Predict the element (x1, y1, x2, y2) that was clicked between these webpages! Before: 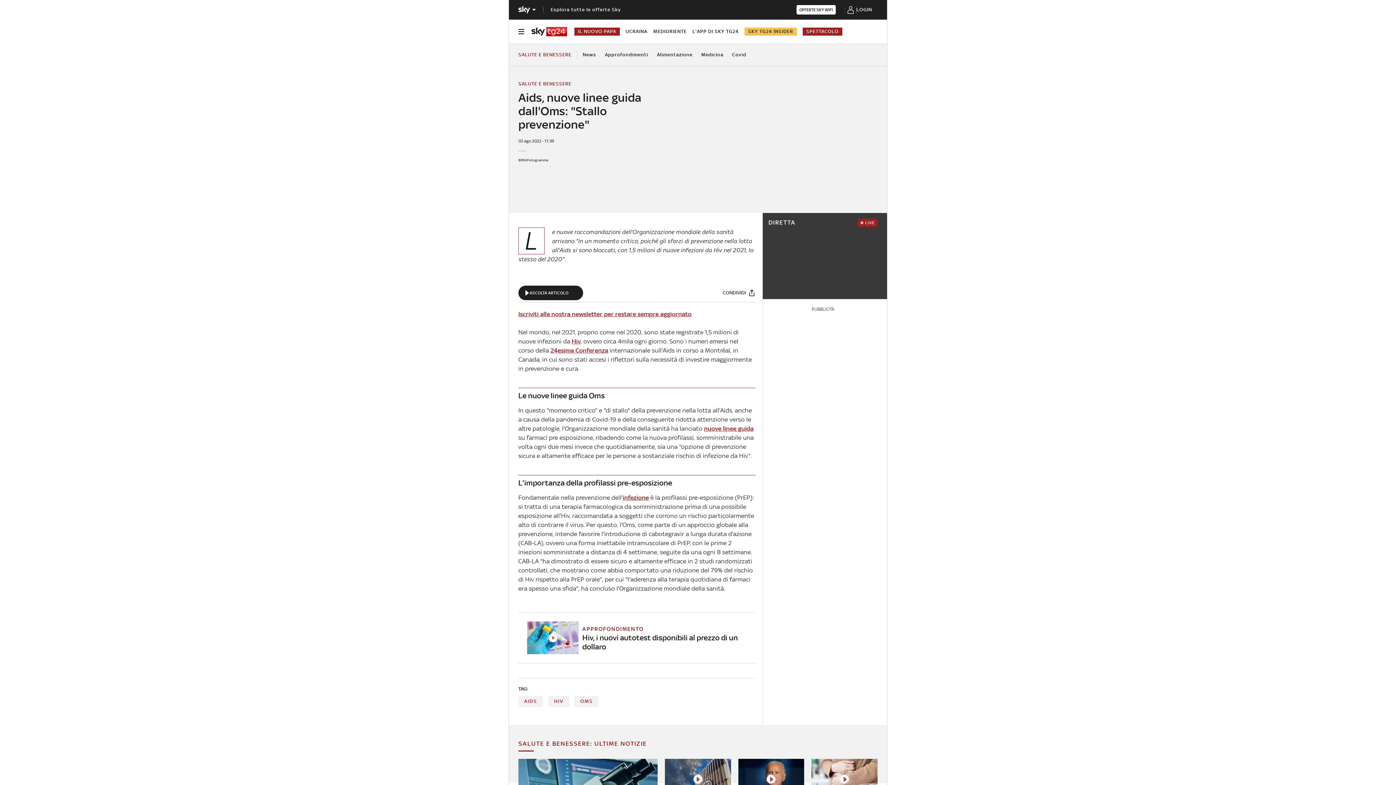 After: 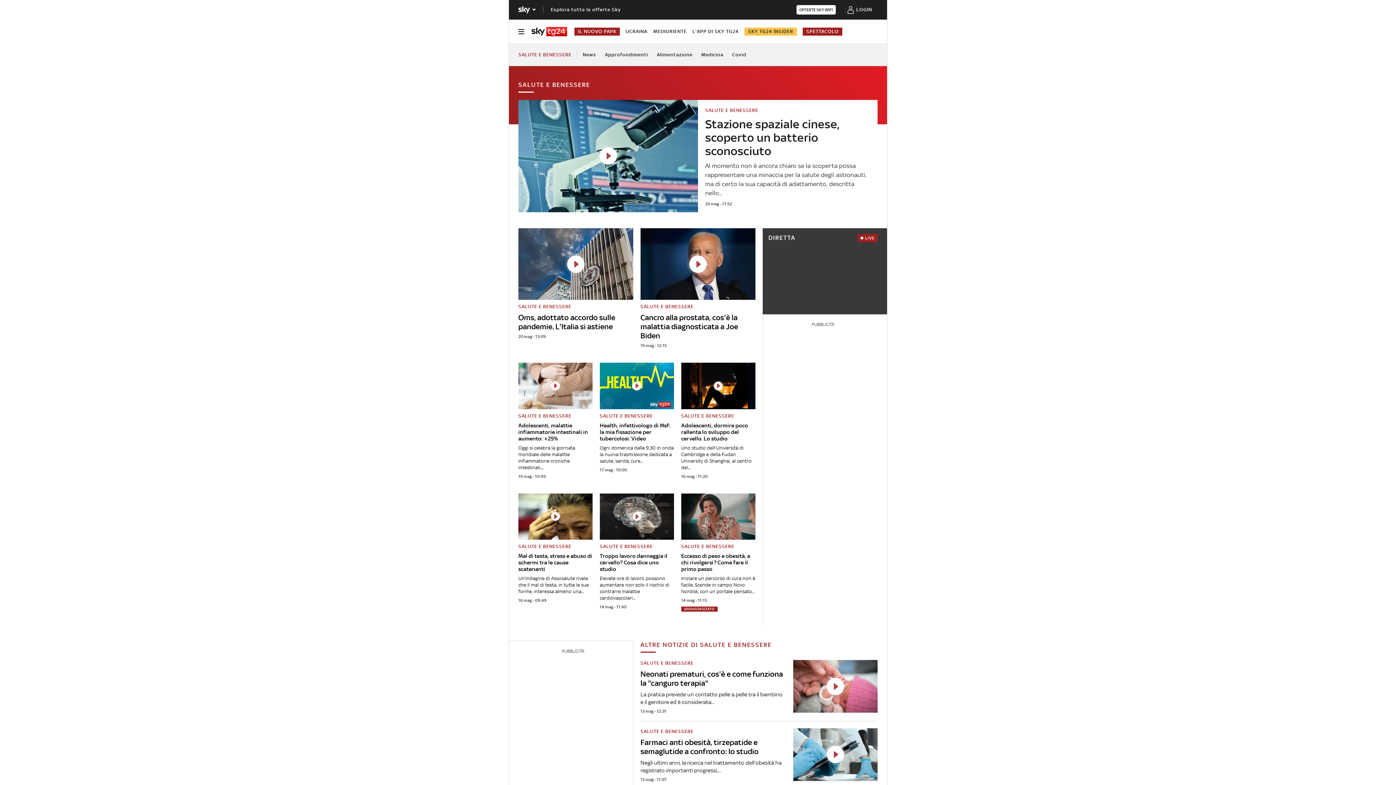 Action: label: SALUTE E BENESSERE bbox: (518, 80, 571, 87)